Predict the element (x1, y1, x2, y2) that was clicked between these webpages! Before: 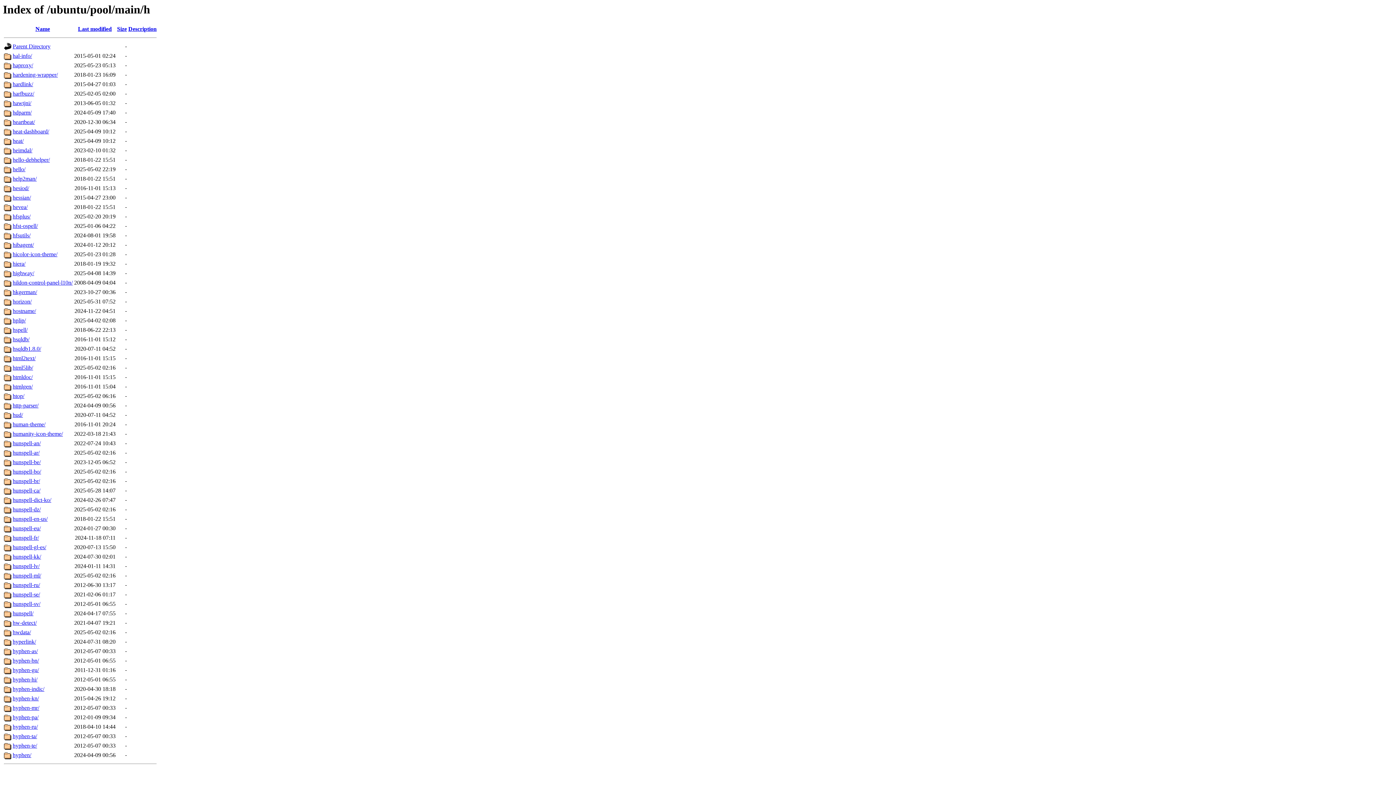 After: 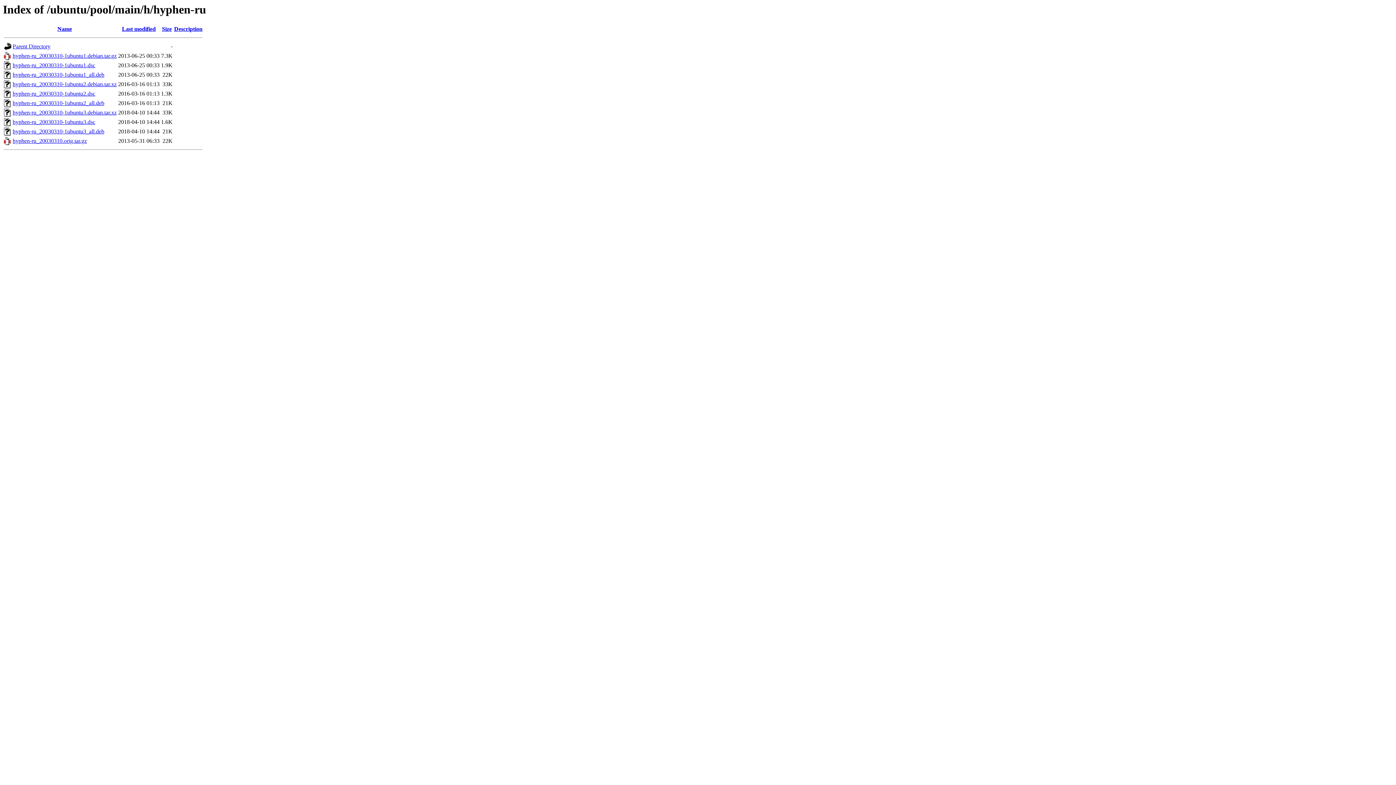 Action: bbox: (12, 724, 37, 730) label: hyphen-ru/